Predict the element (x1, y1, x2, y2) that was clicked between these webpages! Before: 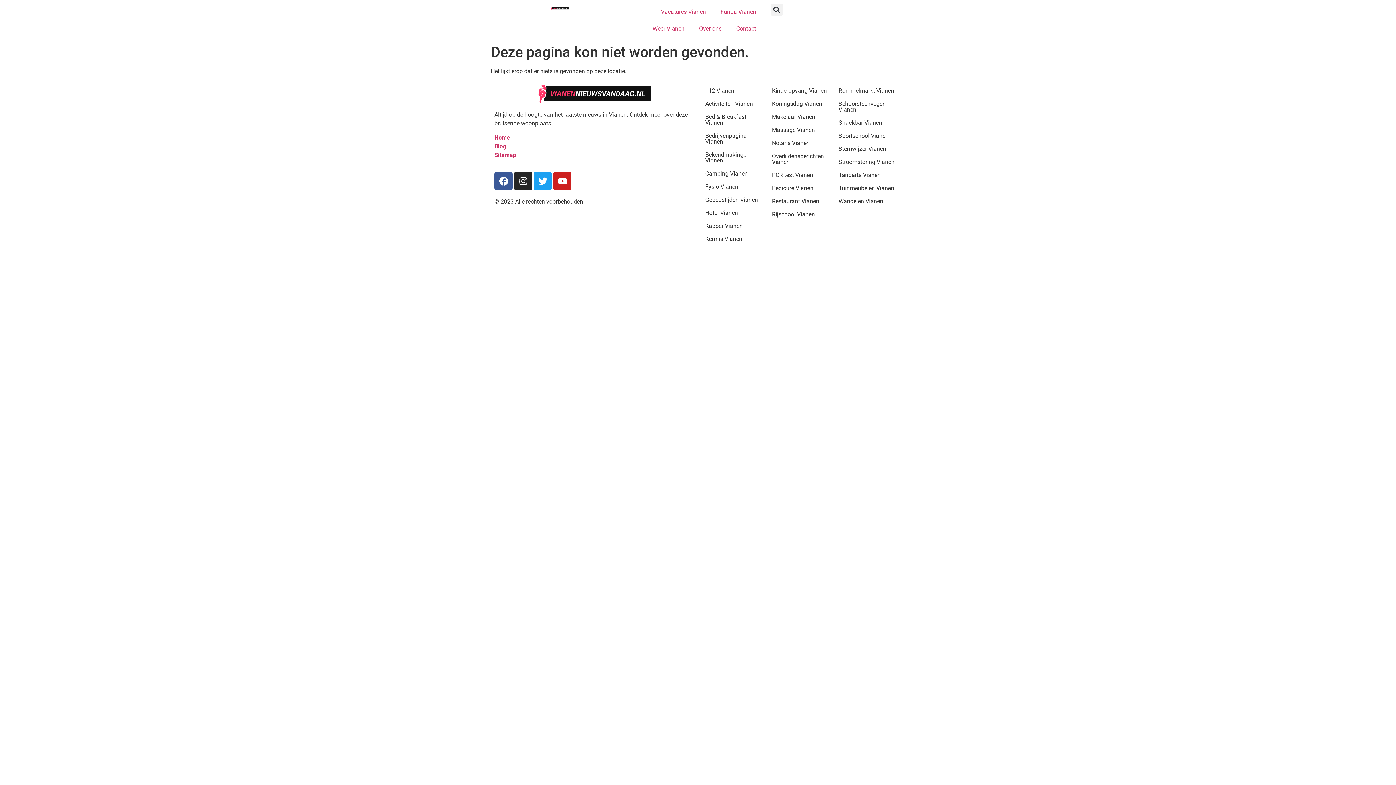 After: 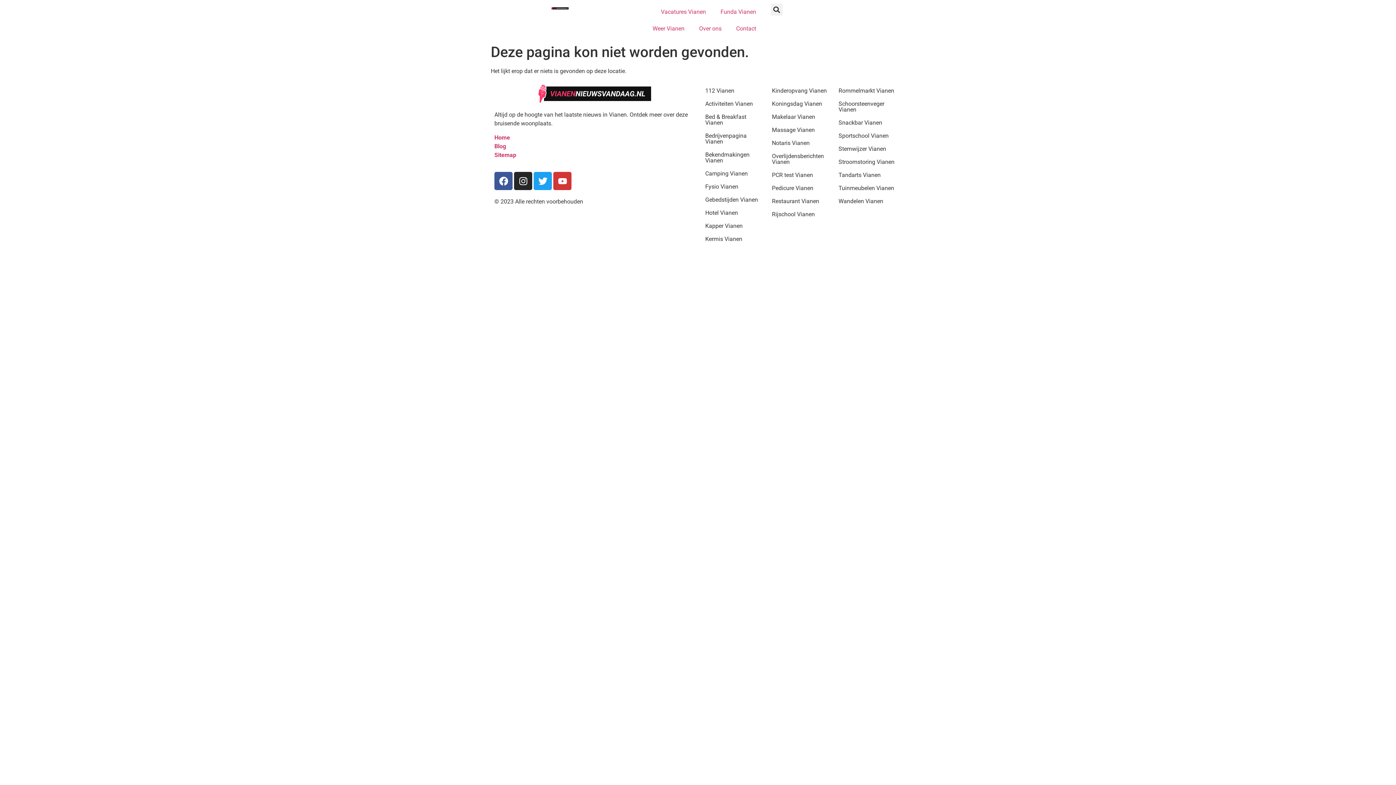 Action: bbox: (553, 172, 571, 190) label: Youtube